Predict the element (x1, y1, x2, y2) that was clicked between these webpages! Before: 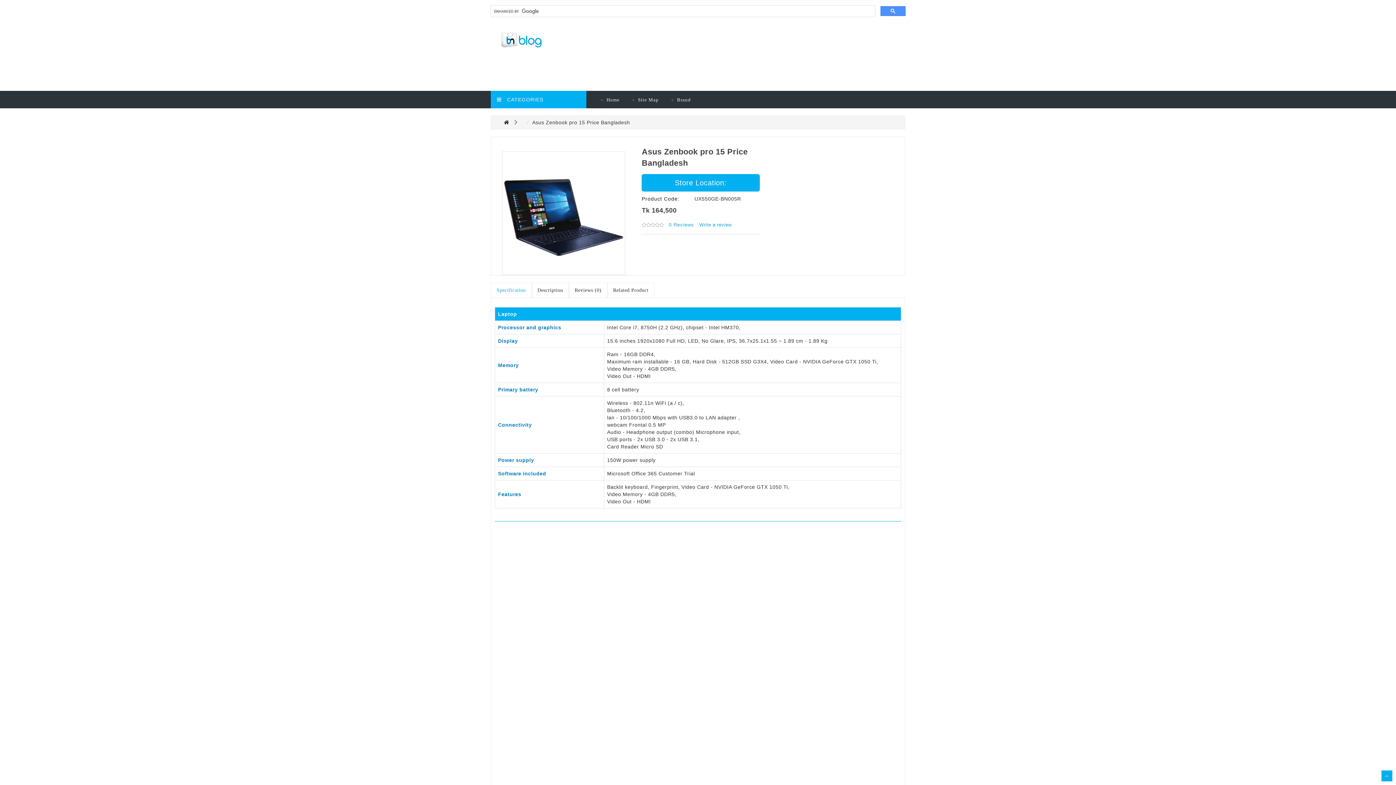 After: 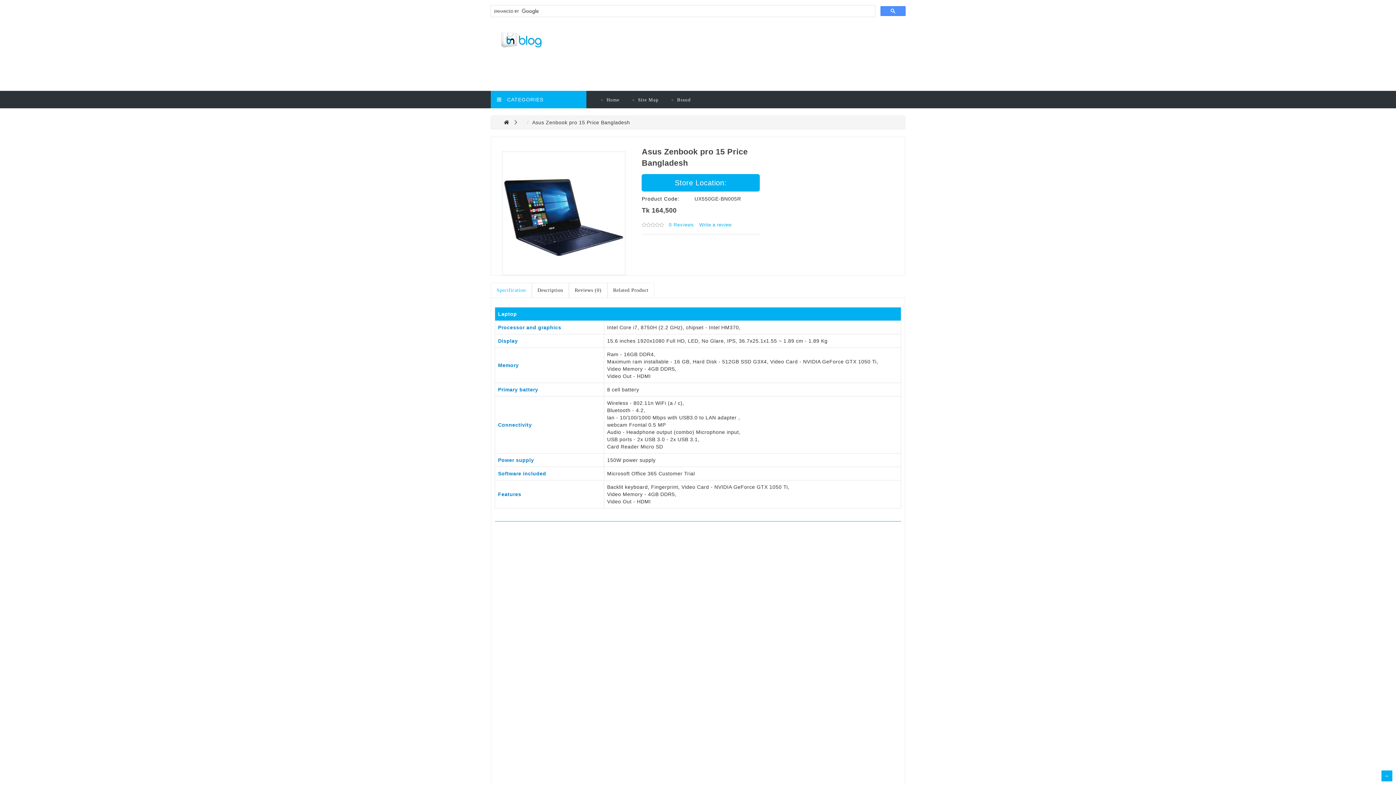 Action: bbox: (502, 151, 625, 275)